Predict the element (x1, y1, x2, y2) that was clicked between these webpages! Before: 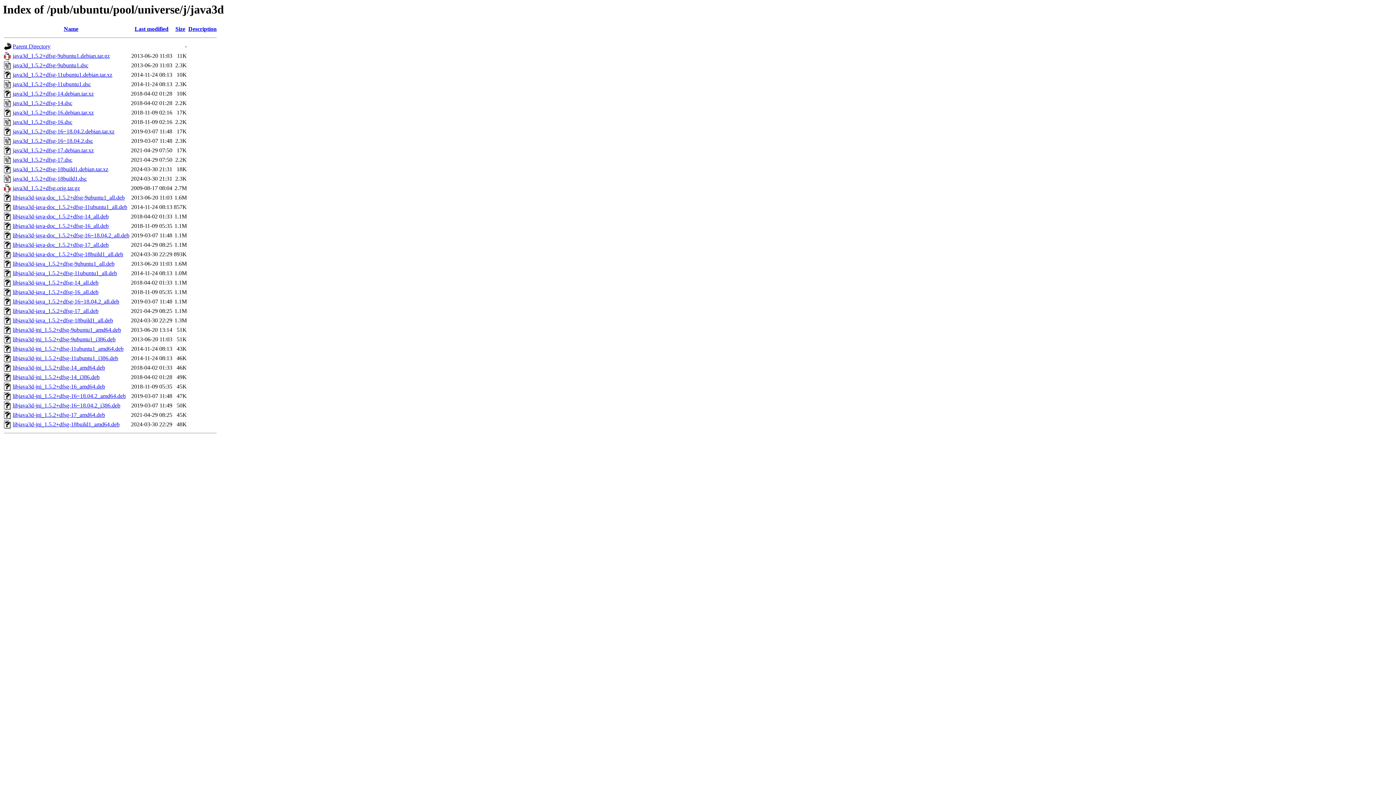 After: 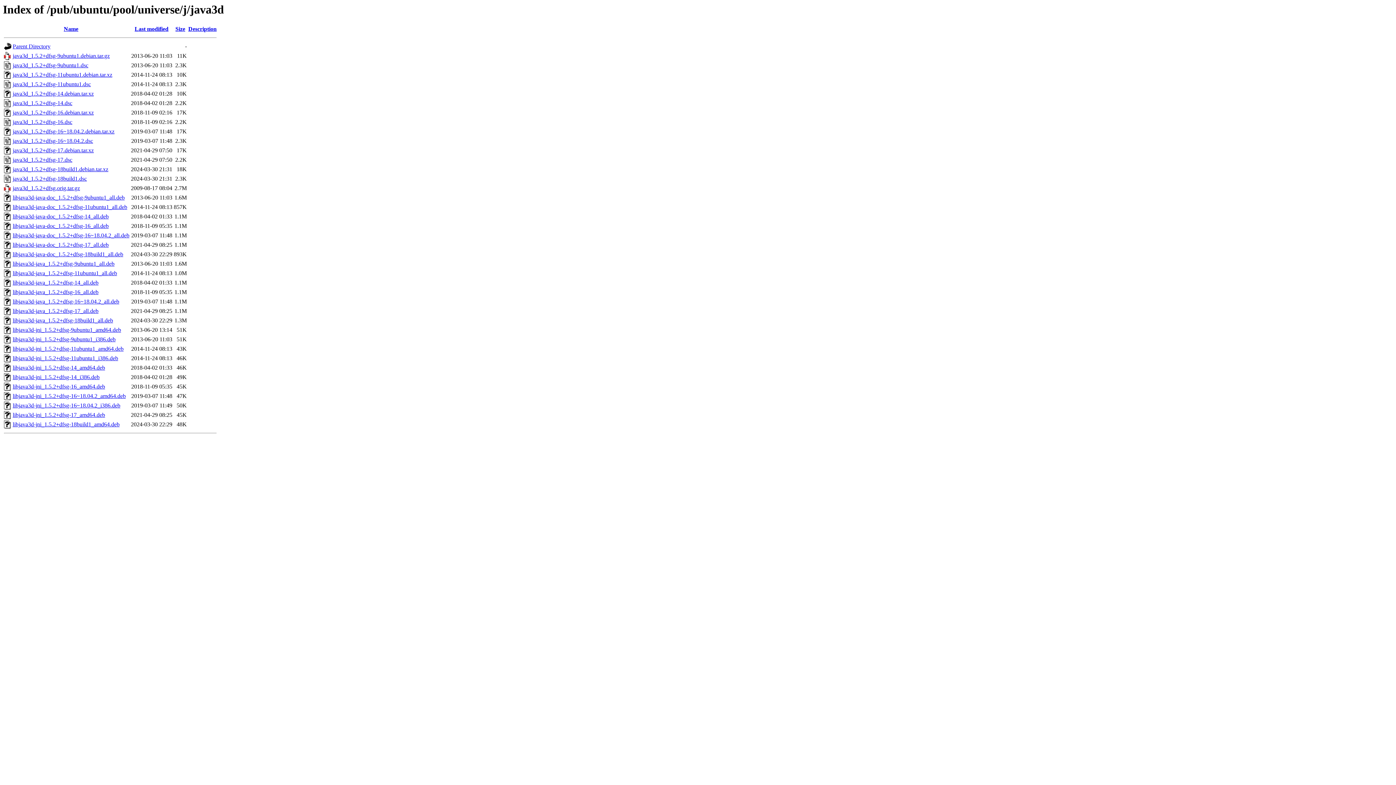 Action: label: java3d_1.5.2+dfsg-14.debian.tar.xz bbox: (12, 90, 93, 96)